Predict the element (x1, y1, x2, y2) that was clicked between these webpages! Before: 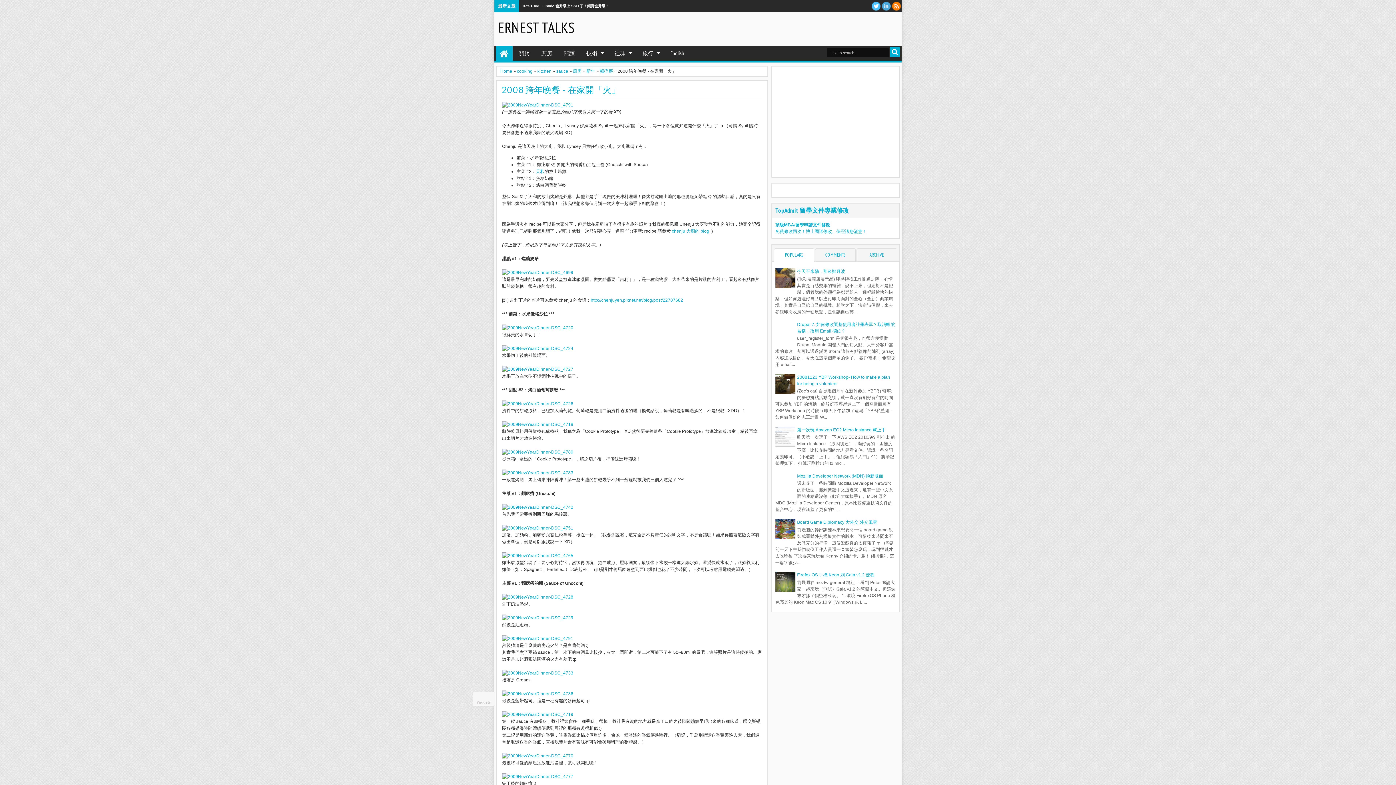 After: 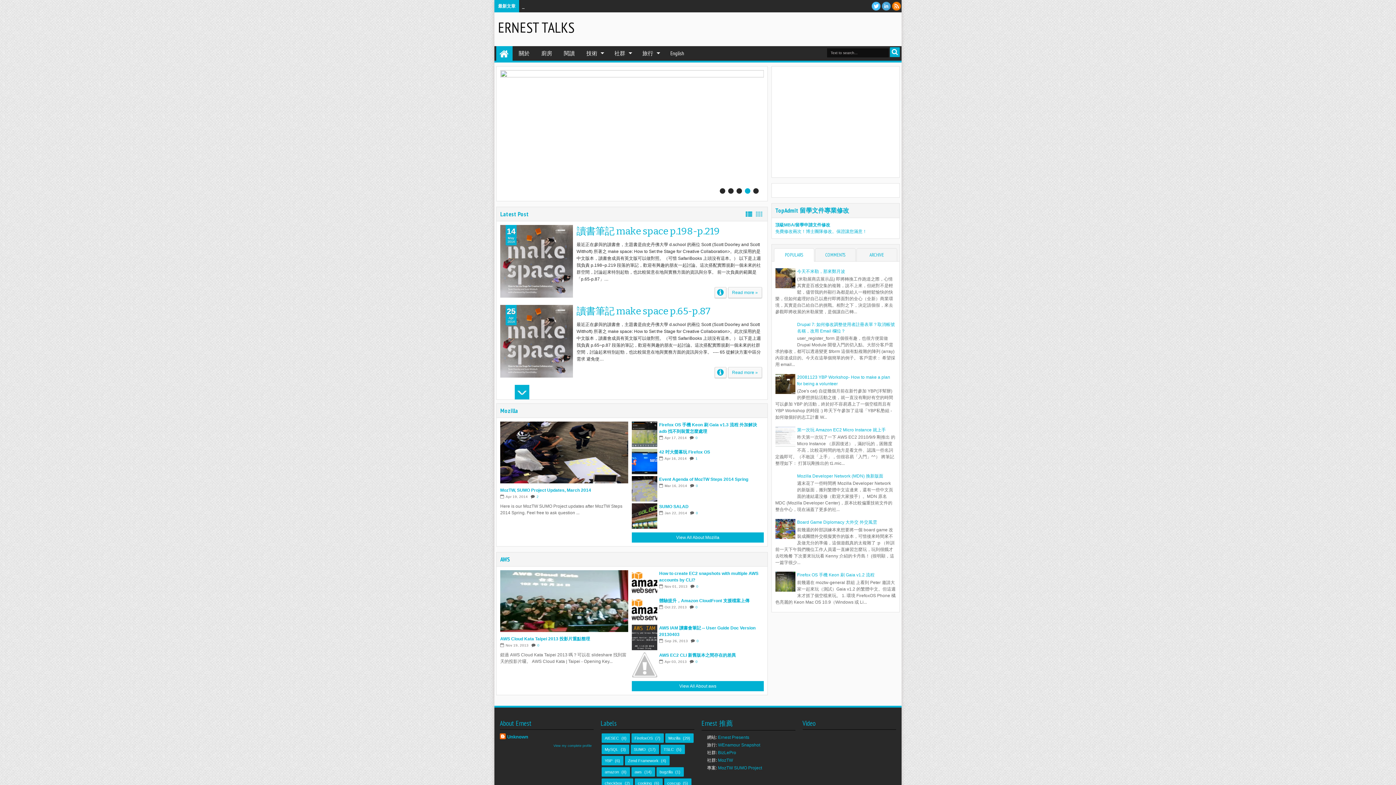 Action: label: ERNEST TALKS bbox: (498, 17, 574, 36)